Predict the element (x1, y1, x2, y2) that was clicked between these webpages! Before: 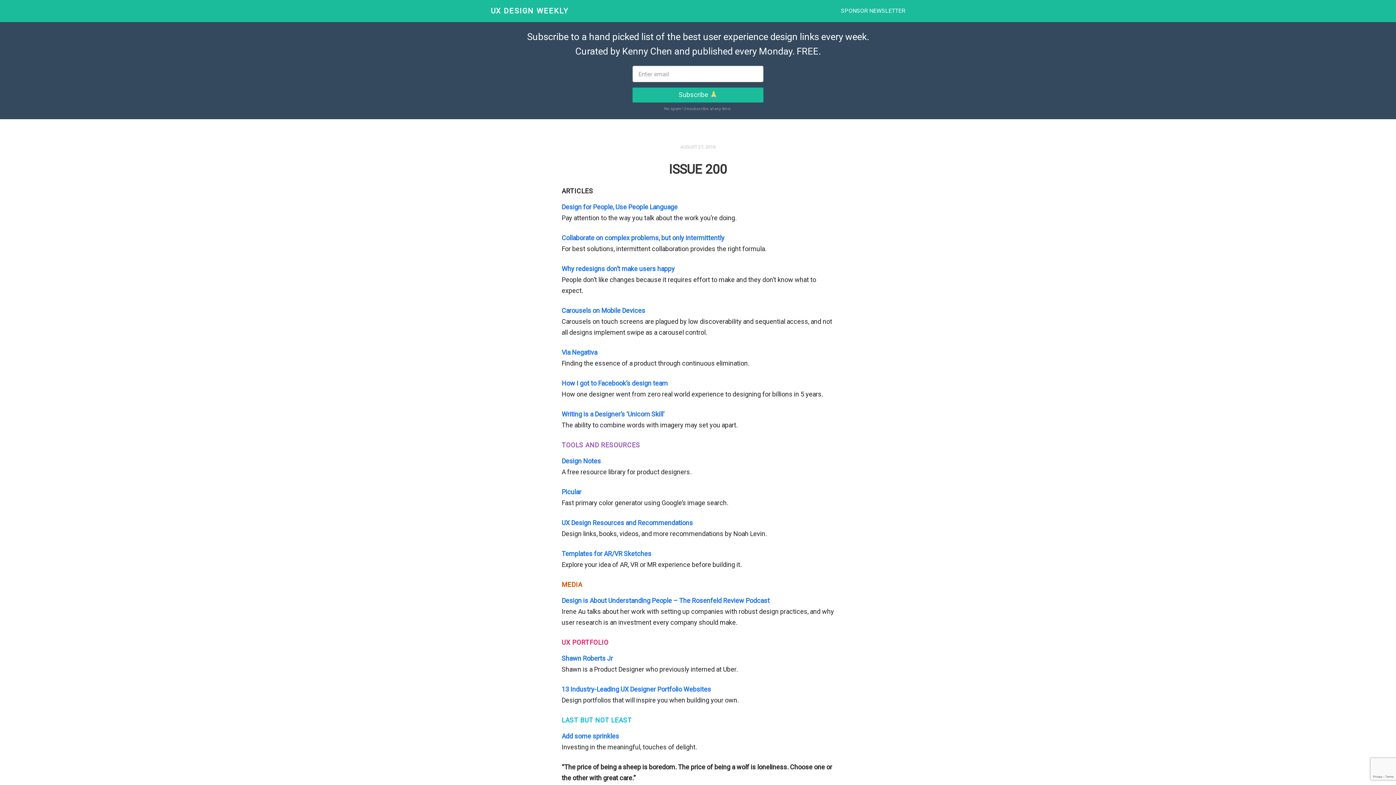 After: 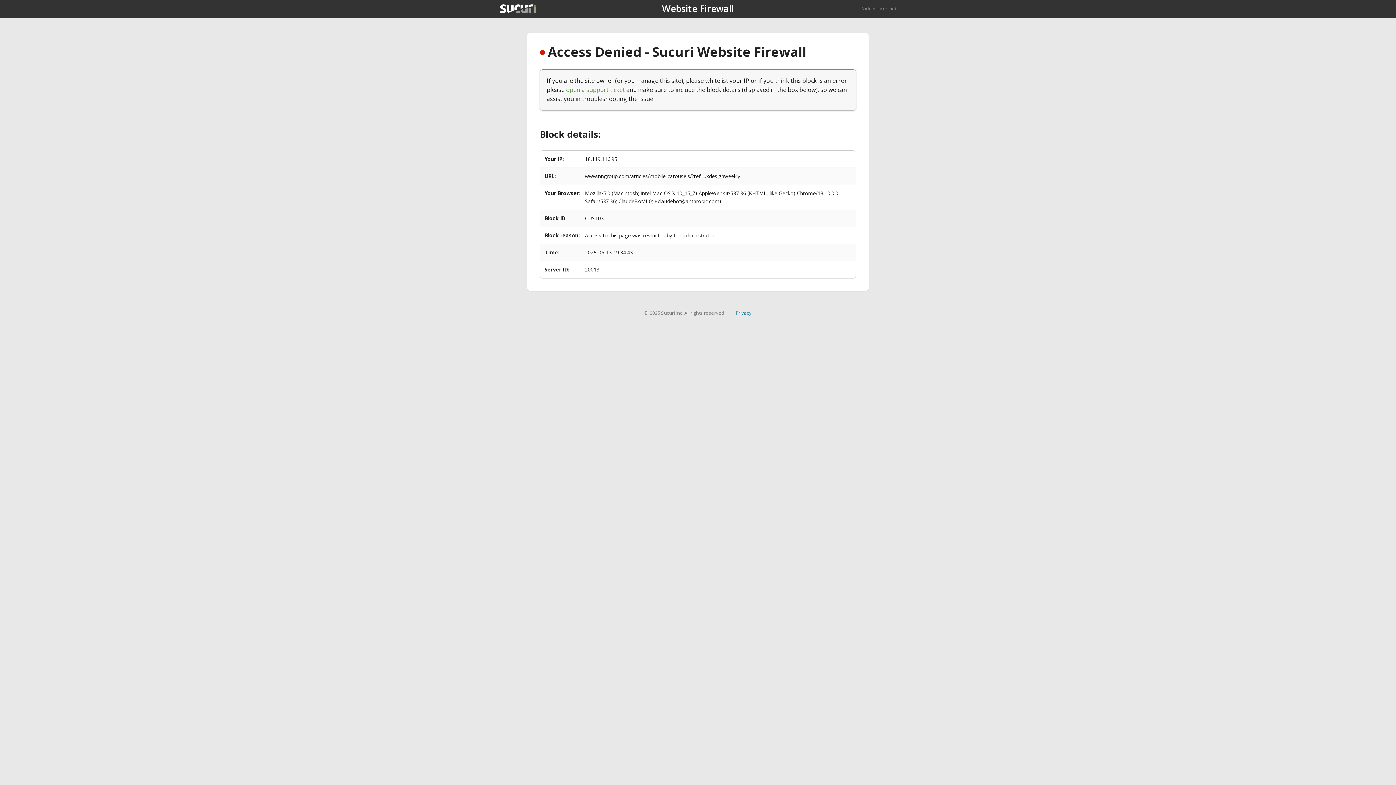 Action: bbox: (561, 306, 645, 314) label: Carousels on Mobile Devices